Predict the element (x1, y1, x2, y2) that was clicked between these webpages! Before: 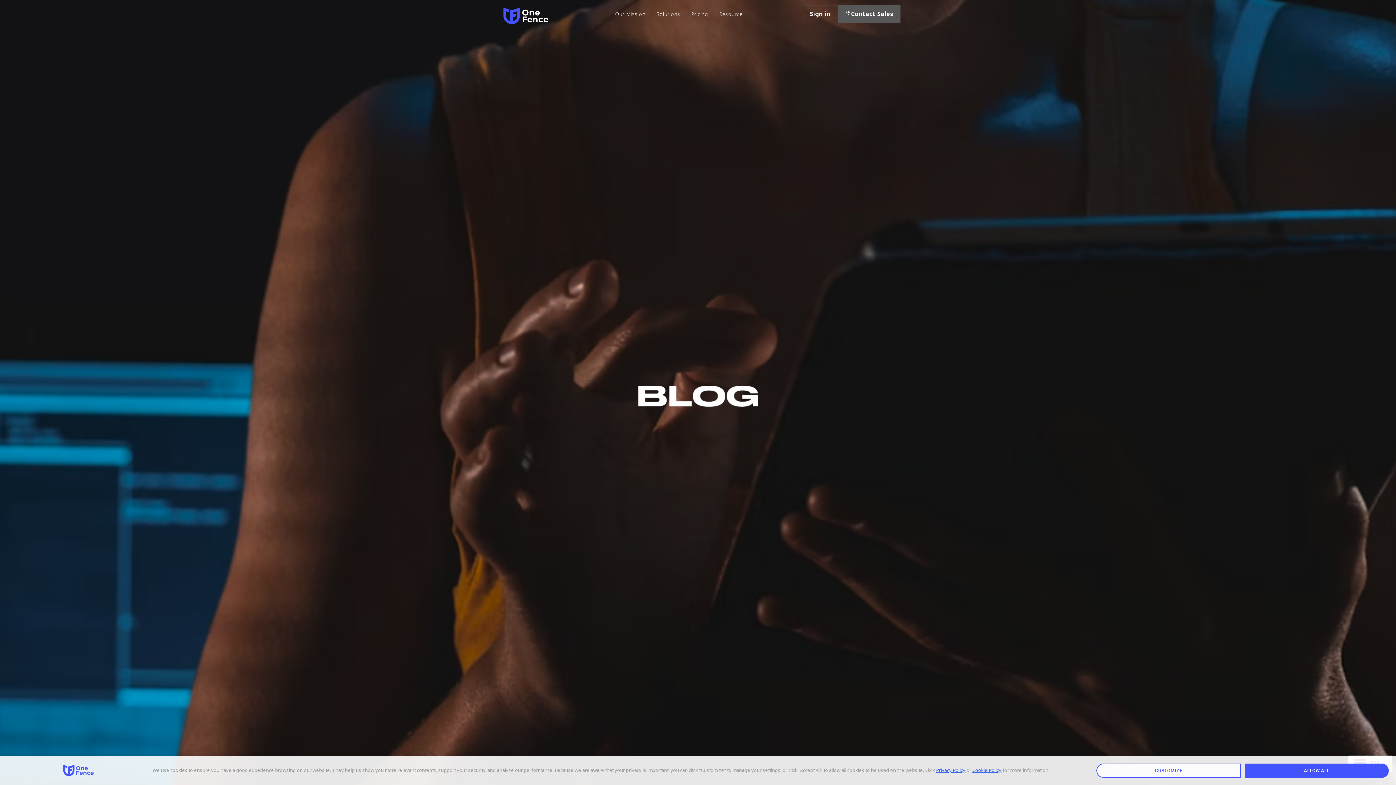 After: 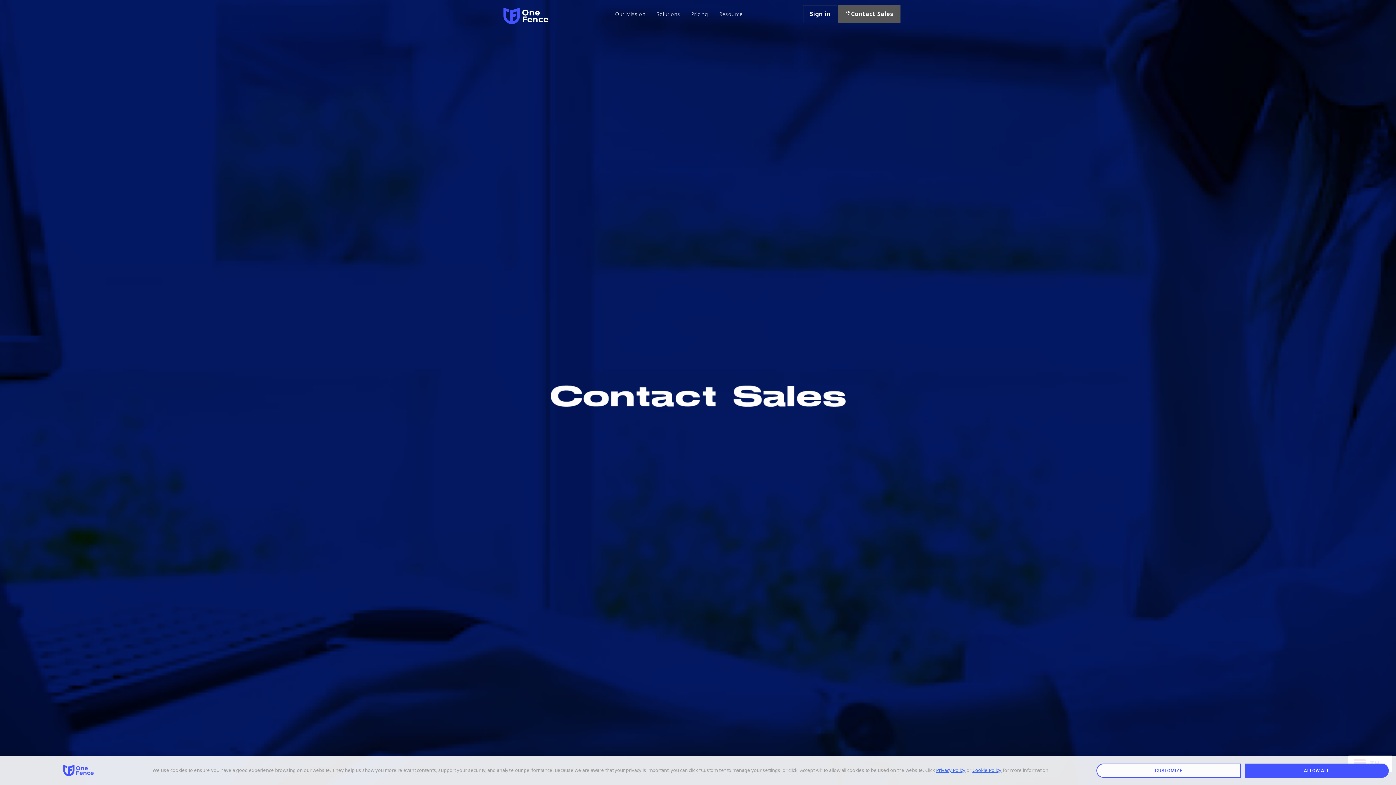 Action: label: perm_phone_msgContact Sales bbox: (838, 5, 900, 23)